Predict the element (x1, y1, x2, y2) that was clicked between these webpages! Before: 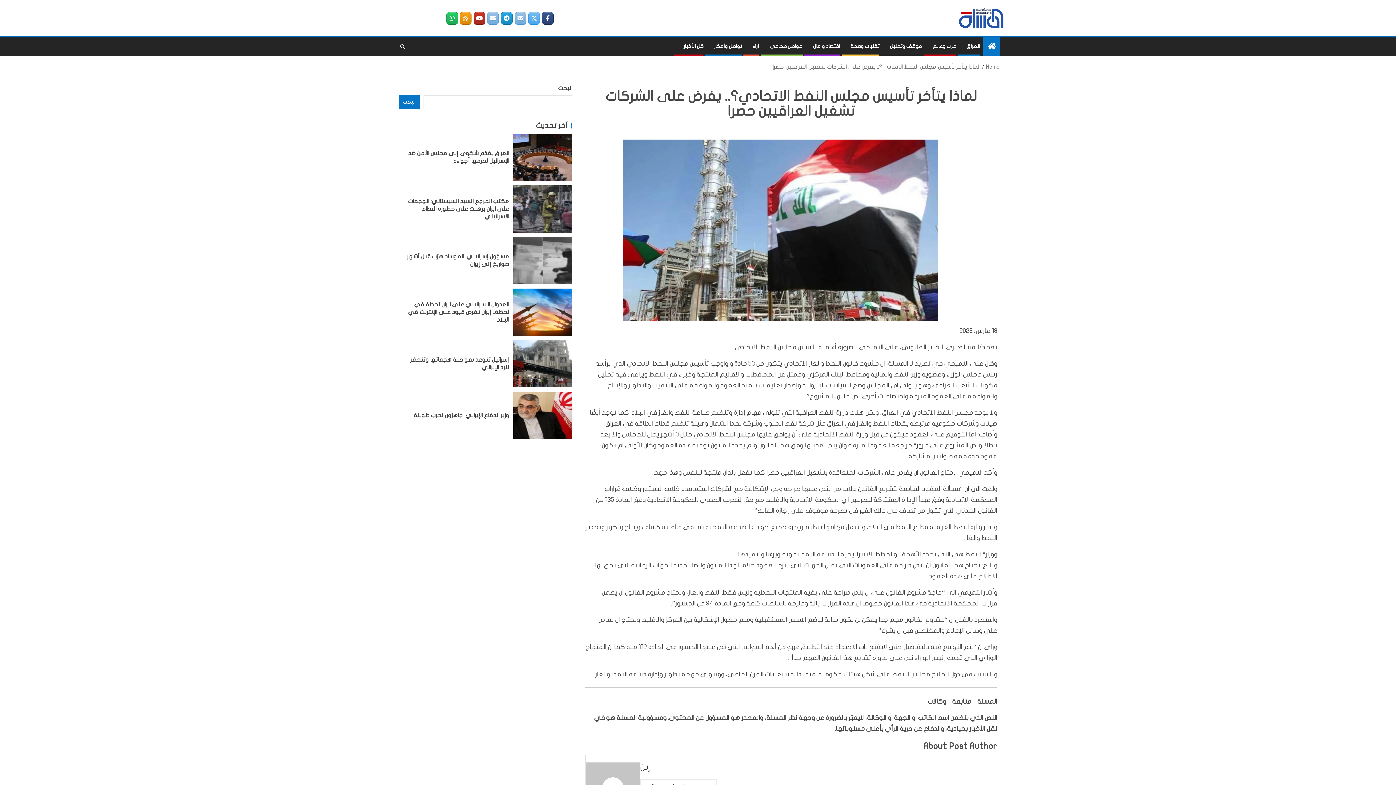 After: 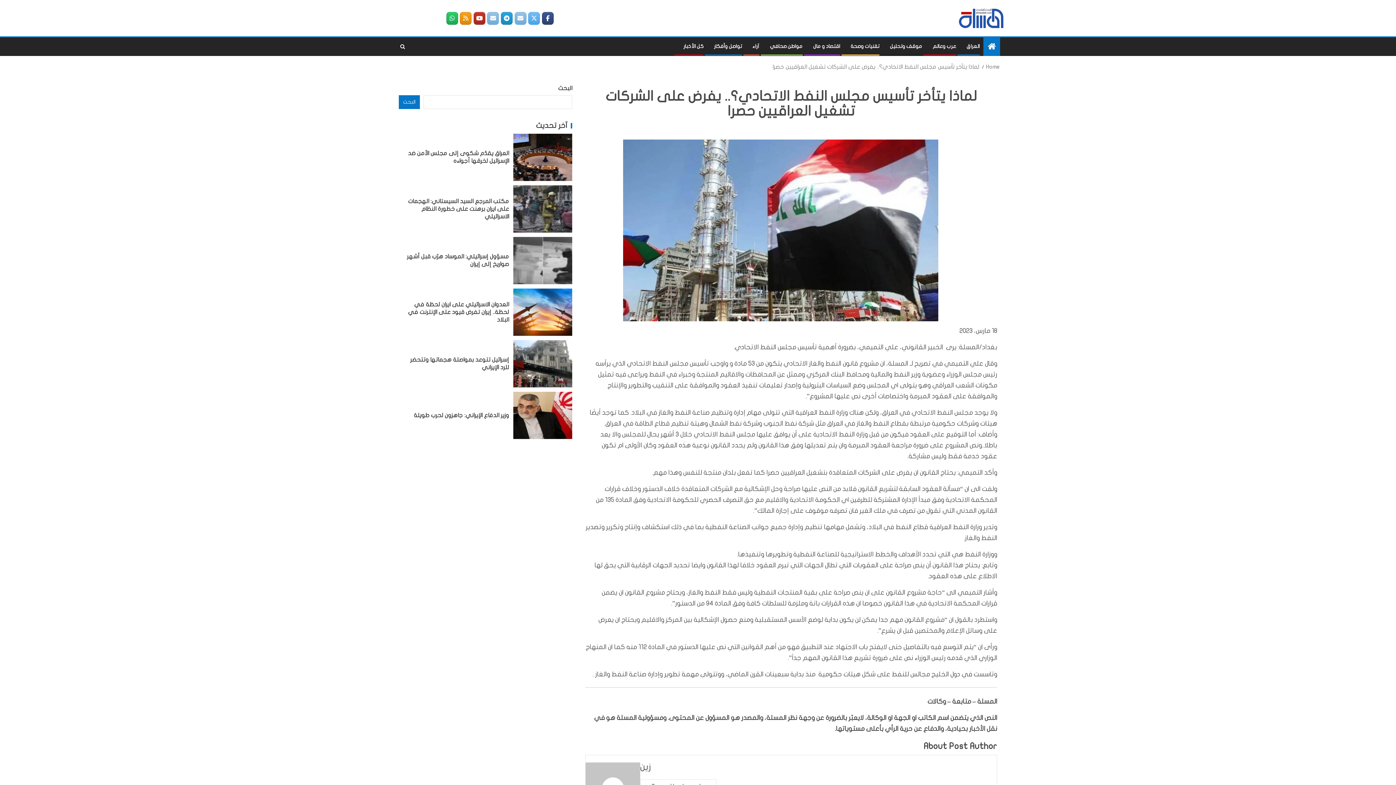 Action: label: البحث bbox: (398, 95, 420, 109)